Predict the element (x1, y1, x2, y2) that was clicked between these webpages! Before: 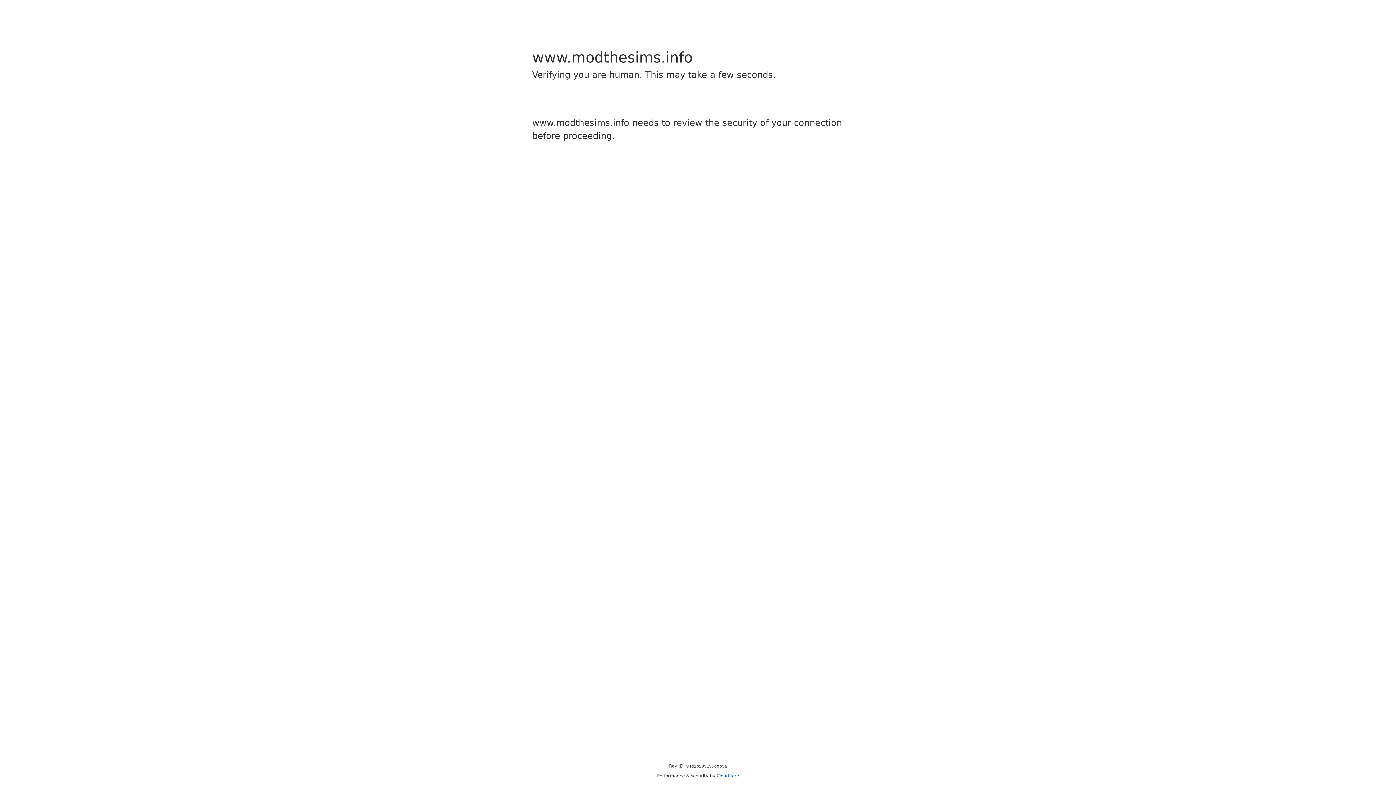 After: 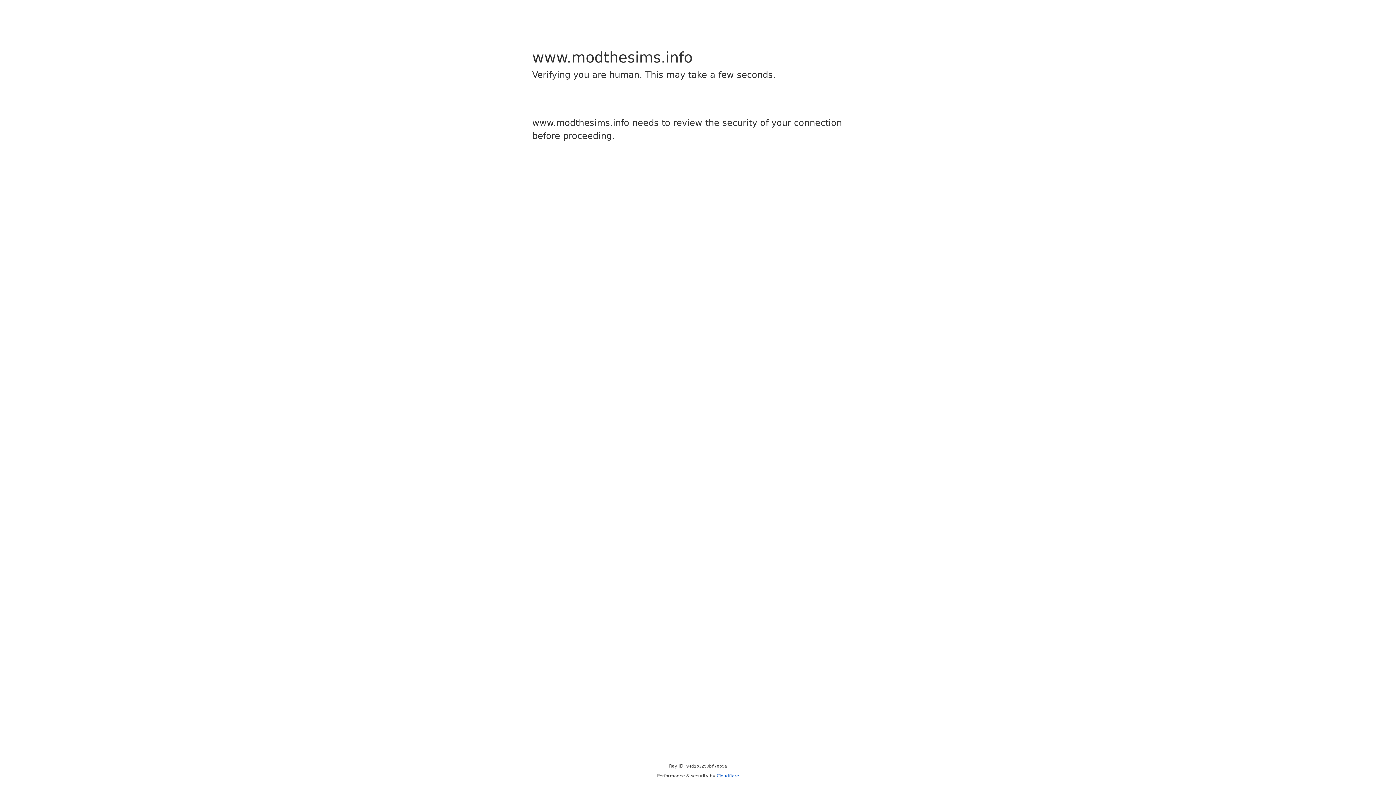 Action: label: Cloudflare bbox: (716, 773, 739, 778)